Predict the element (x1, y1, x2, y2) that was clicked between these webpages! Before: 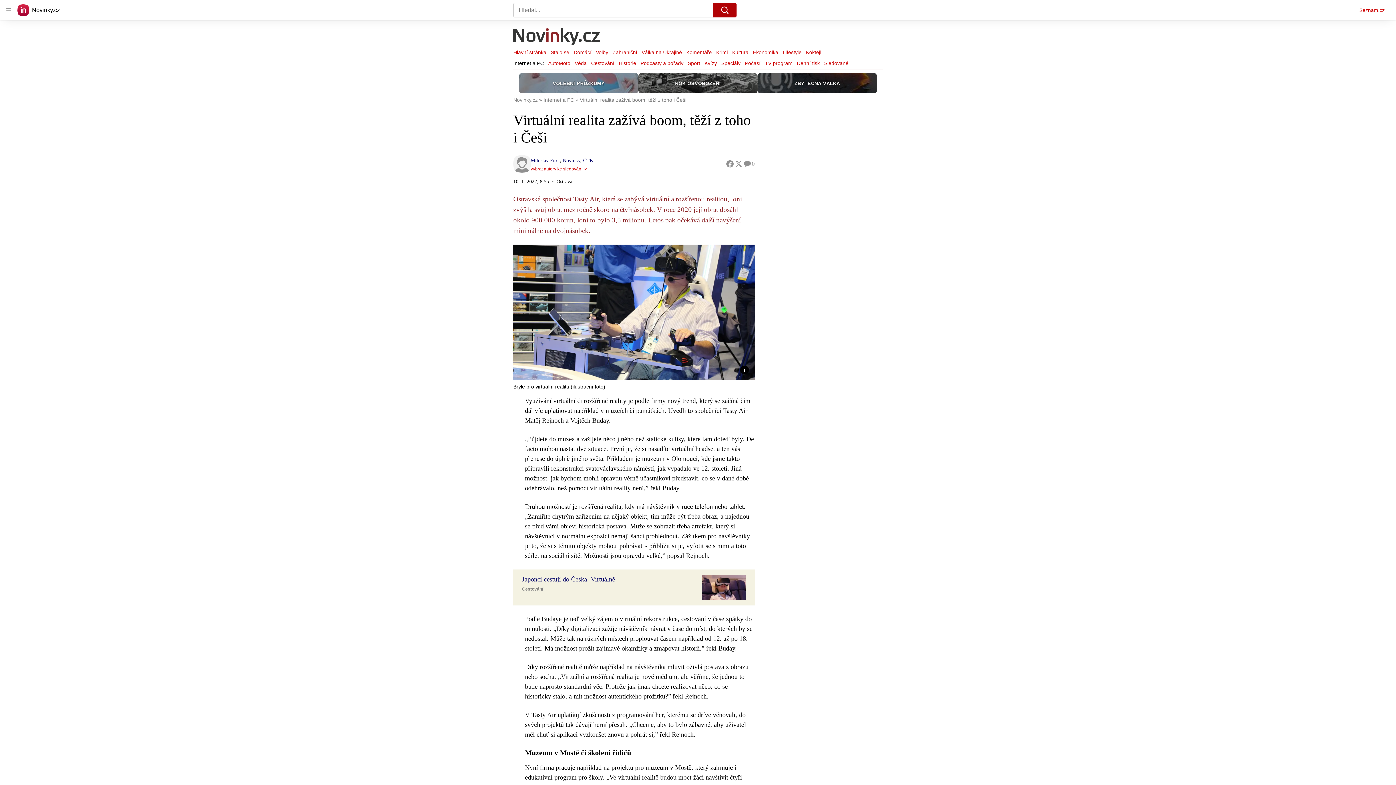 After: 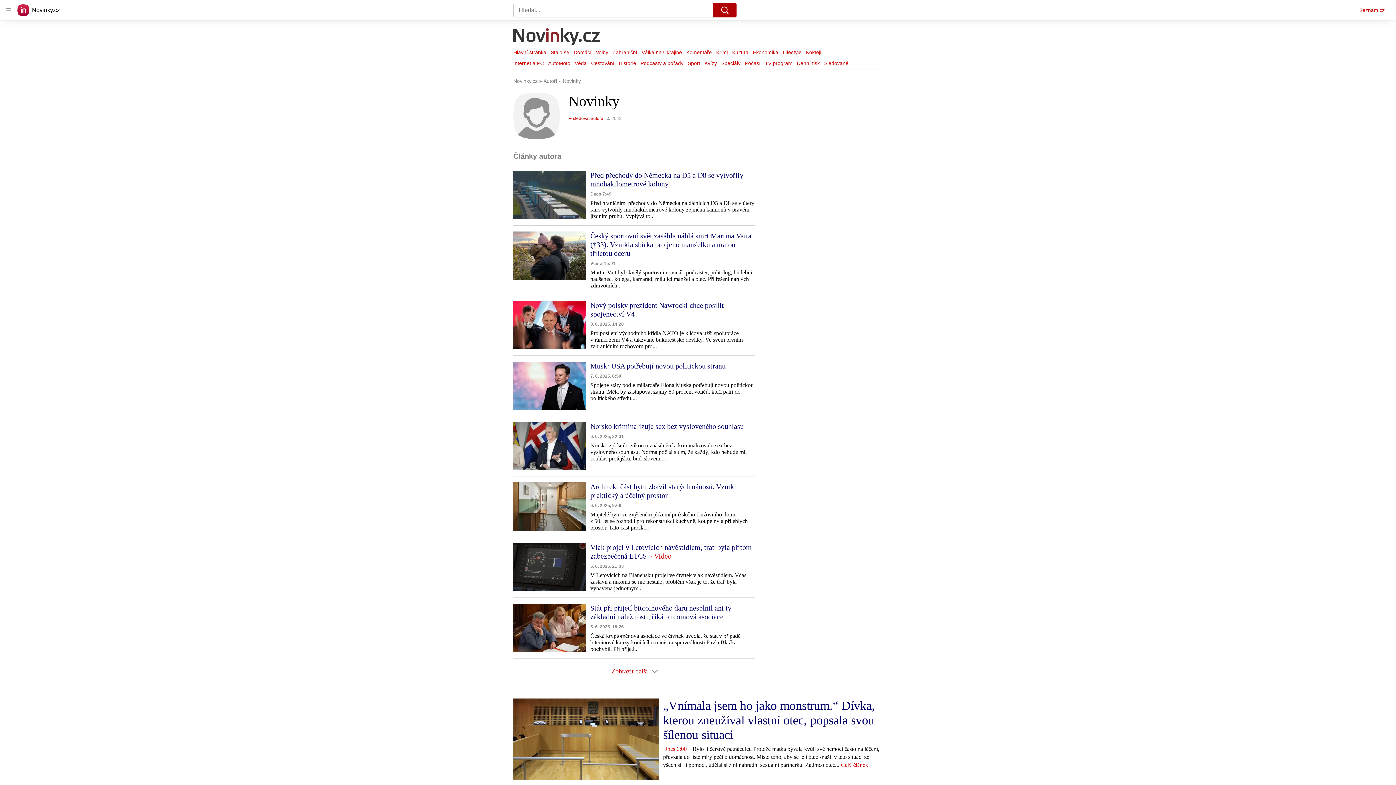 Action: label: Novinky bbox: (562, 157, 580, 163)